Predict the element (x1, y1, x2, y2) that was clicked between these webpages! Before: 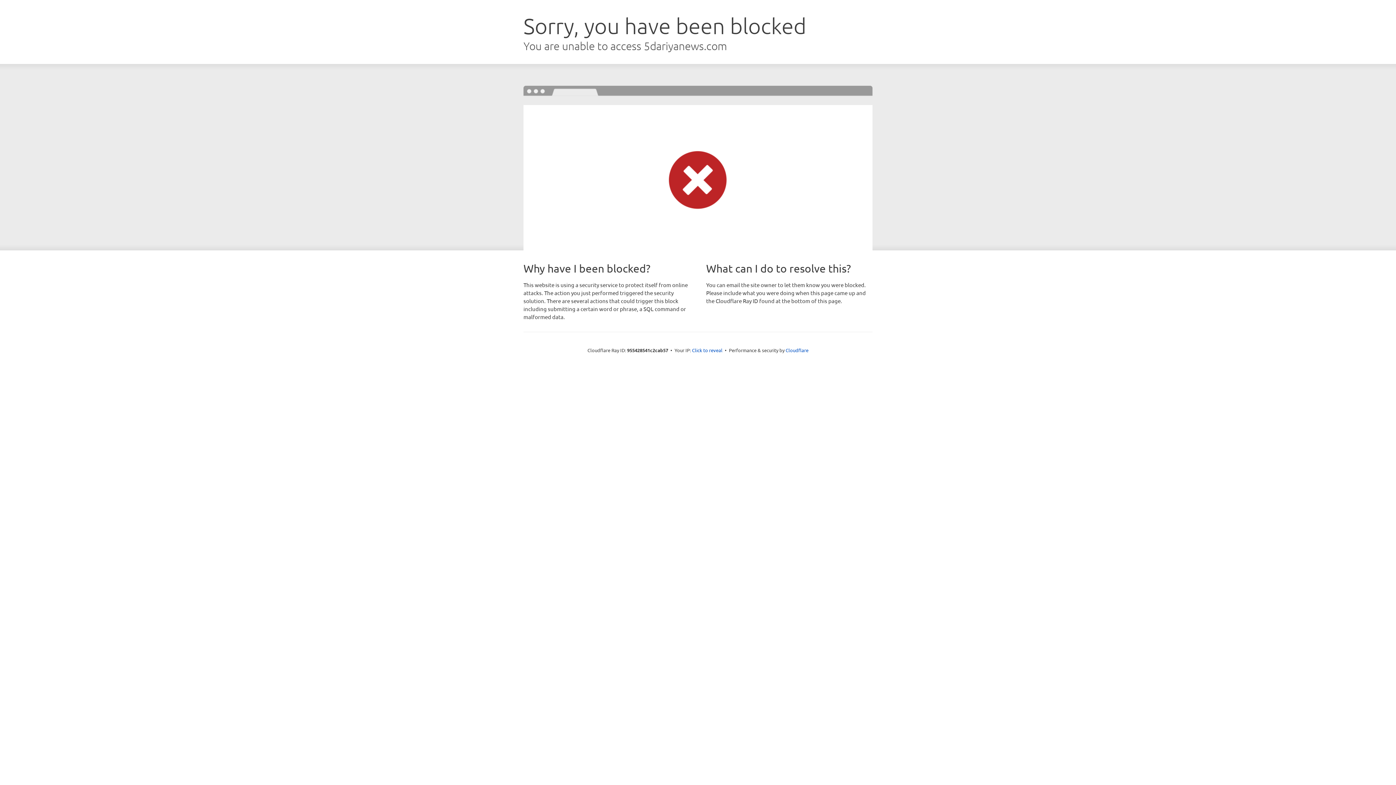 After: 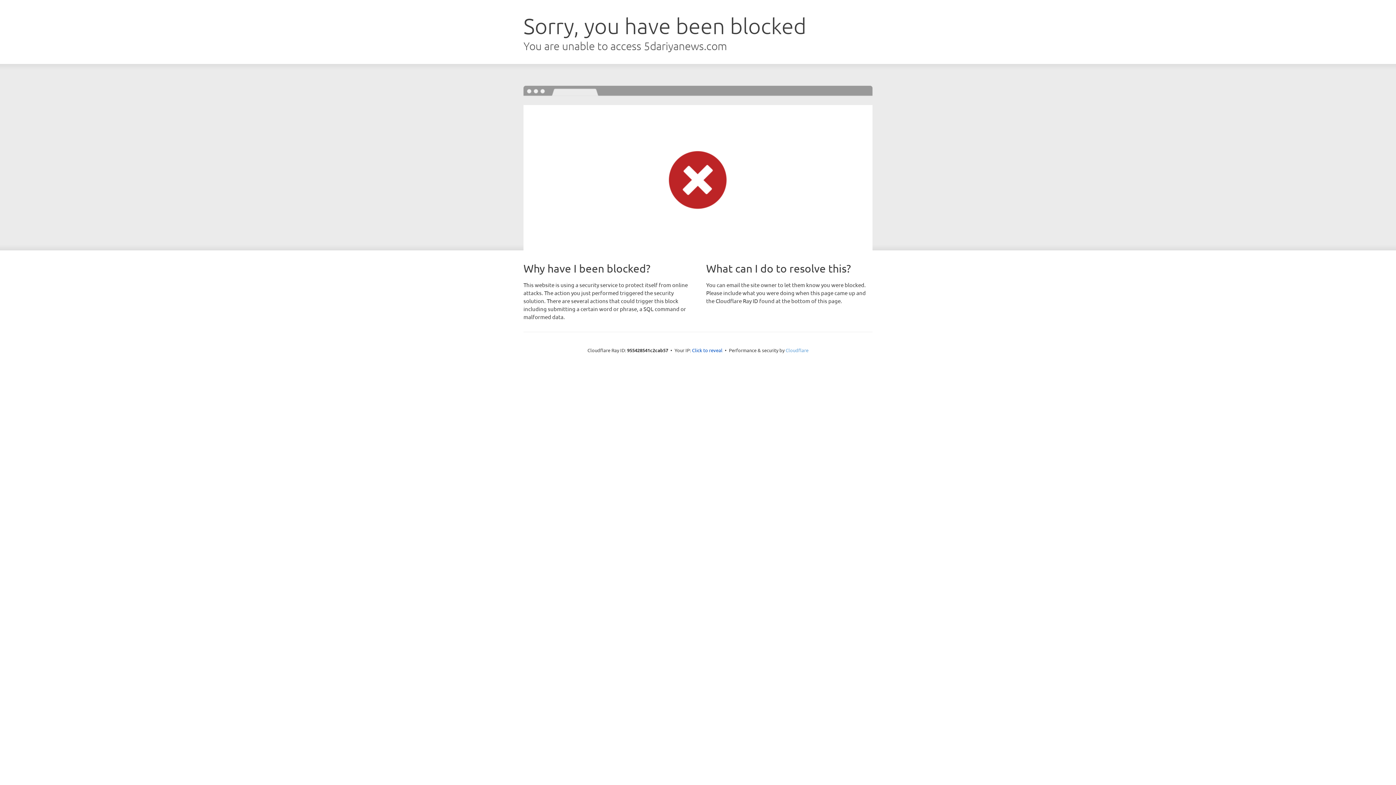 Action: label: Cloudflare bbox: (785, 347, 808, 353)